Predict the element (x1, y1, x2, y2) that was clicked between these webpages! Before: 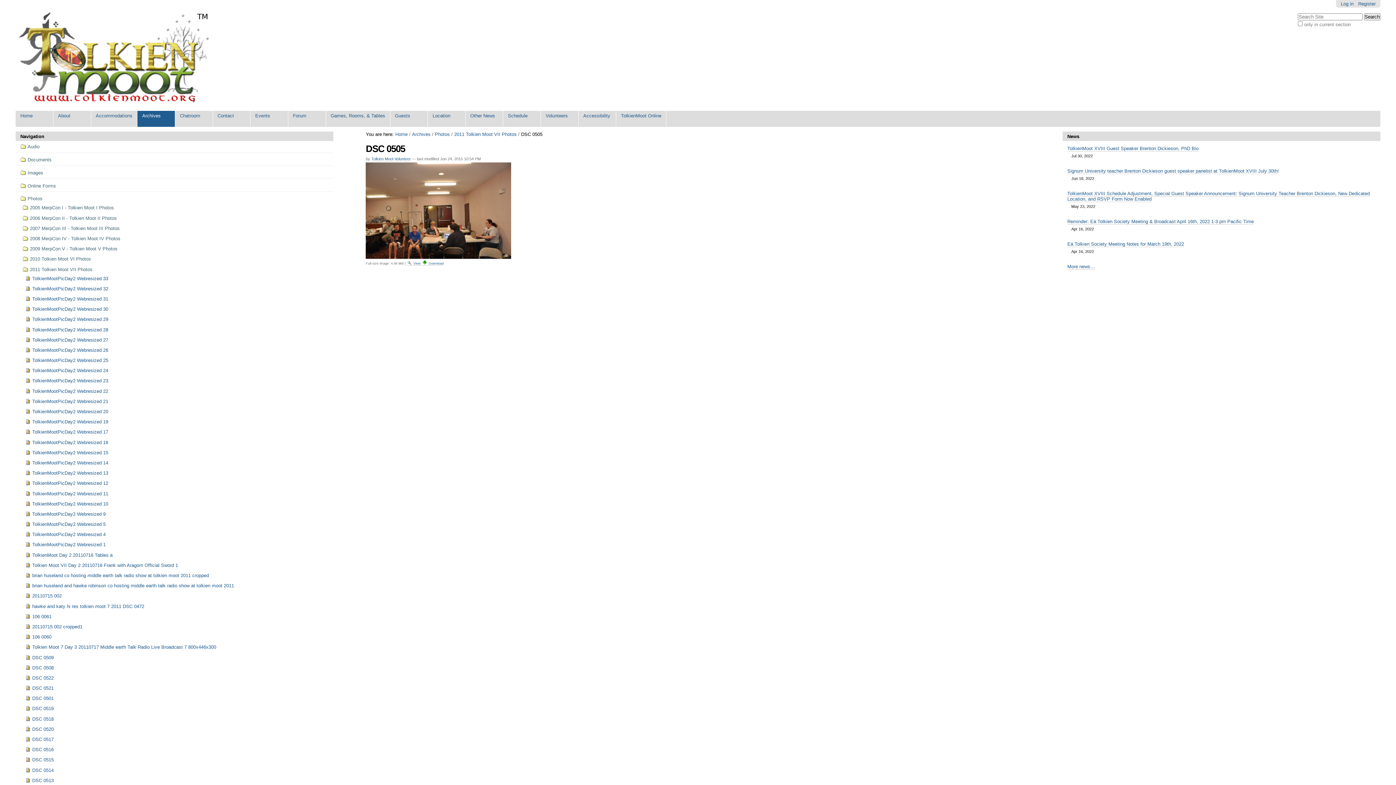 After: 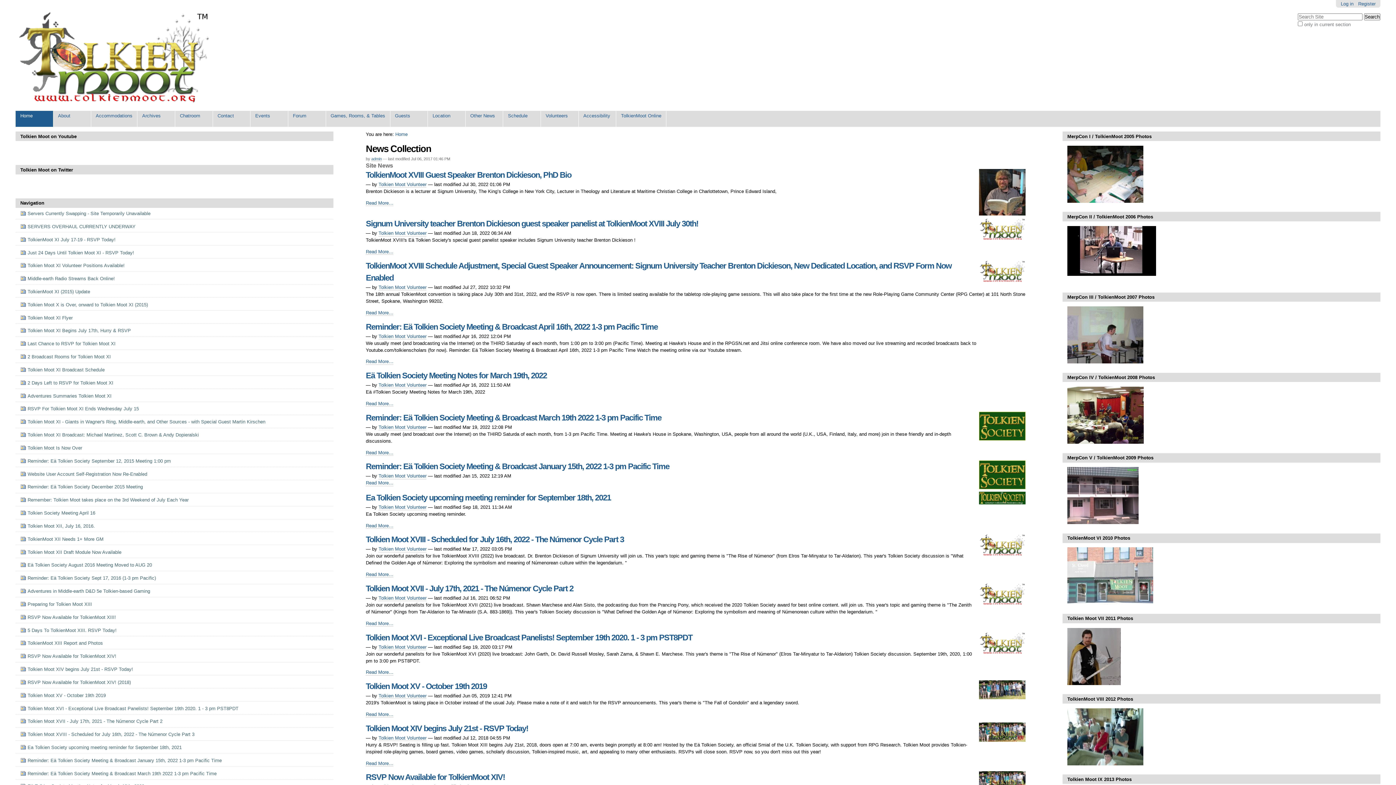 Action: label: News bbox: (1067, 133, 1376, 139)